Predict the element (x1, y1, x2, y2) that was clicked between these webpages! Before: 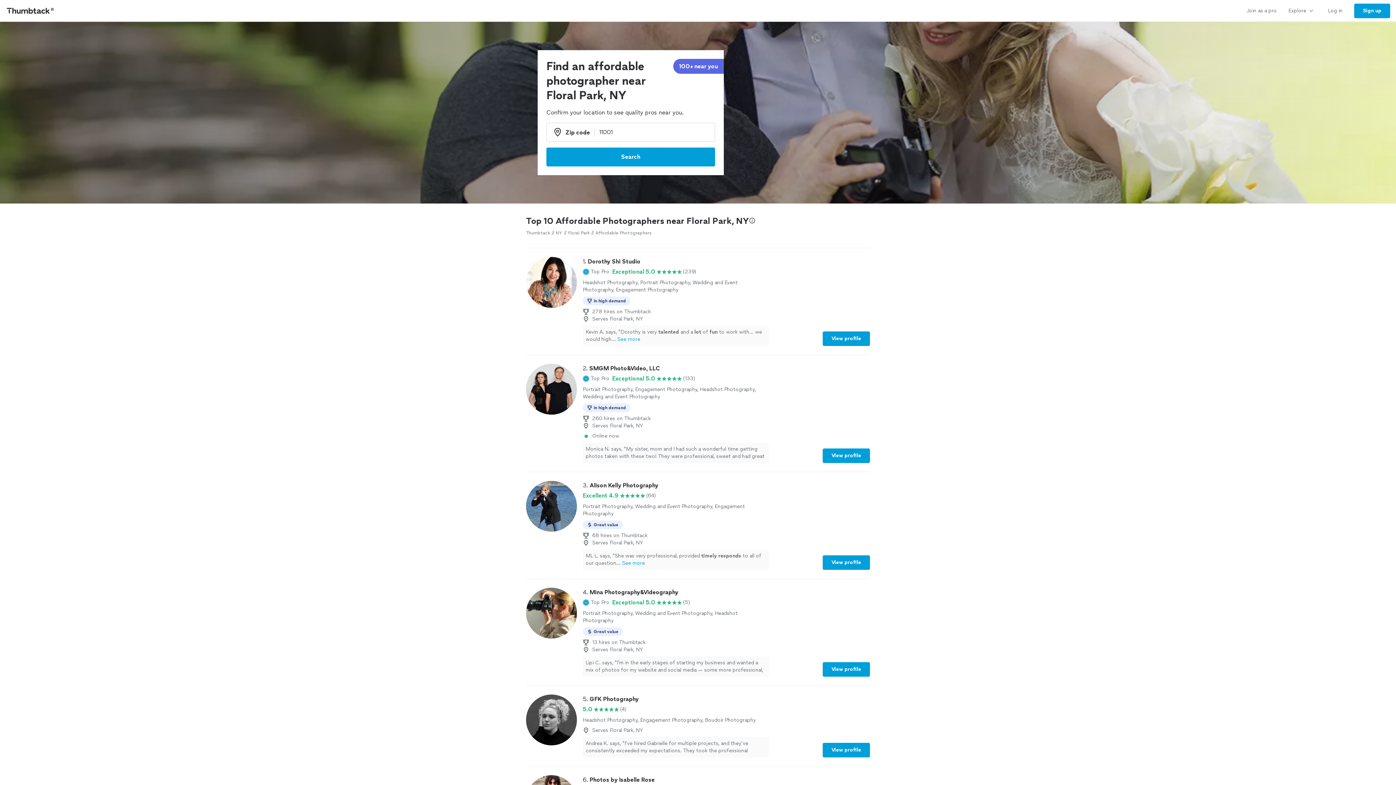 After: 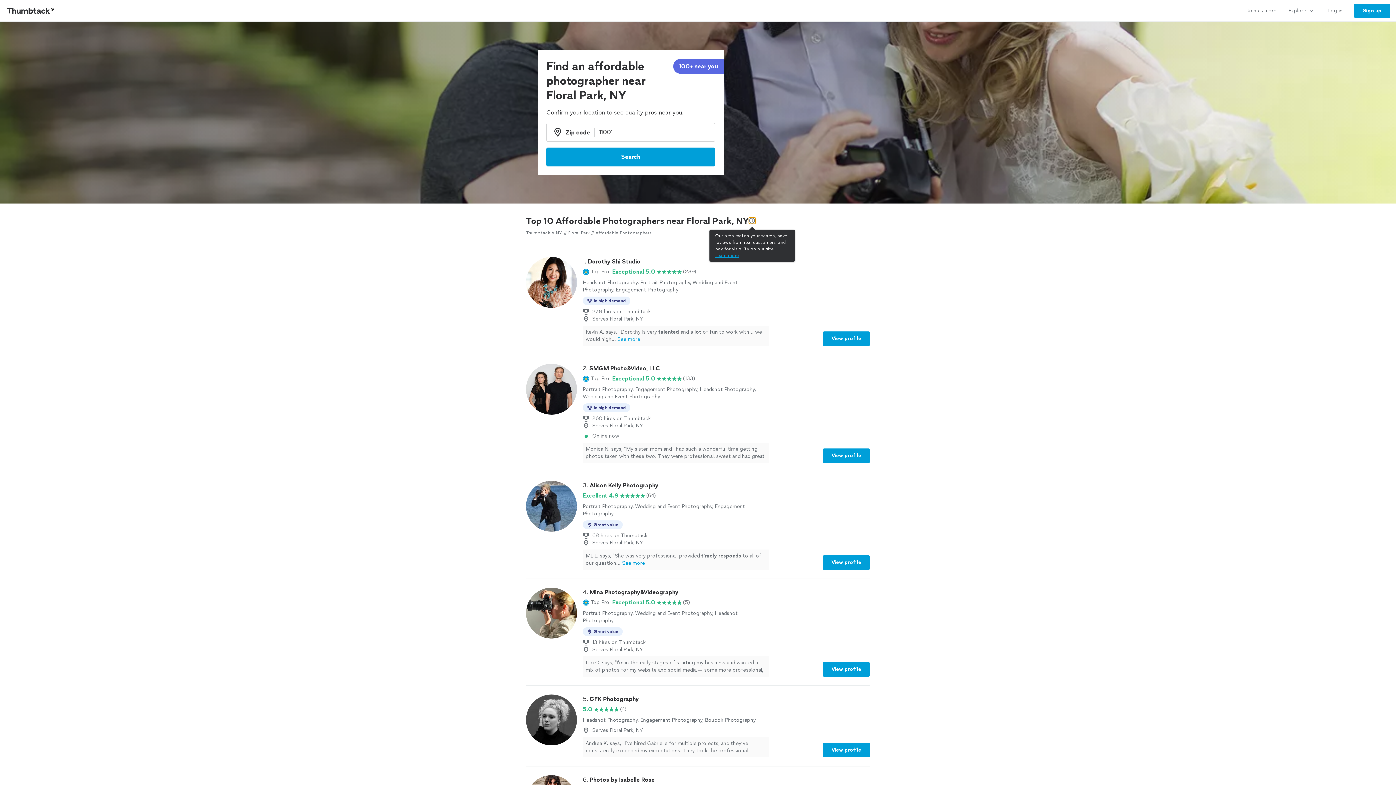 Action: label: Our pros match your search, have reviews from real customers, and pay for visibility on our site.
Learn more bbox: (749, 217, 755, 224)